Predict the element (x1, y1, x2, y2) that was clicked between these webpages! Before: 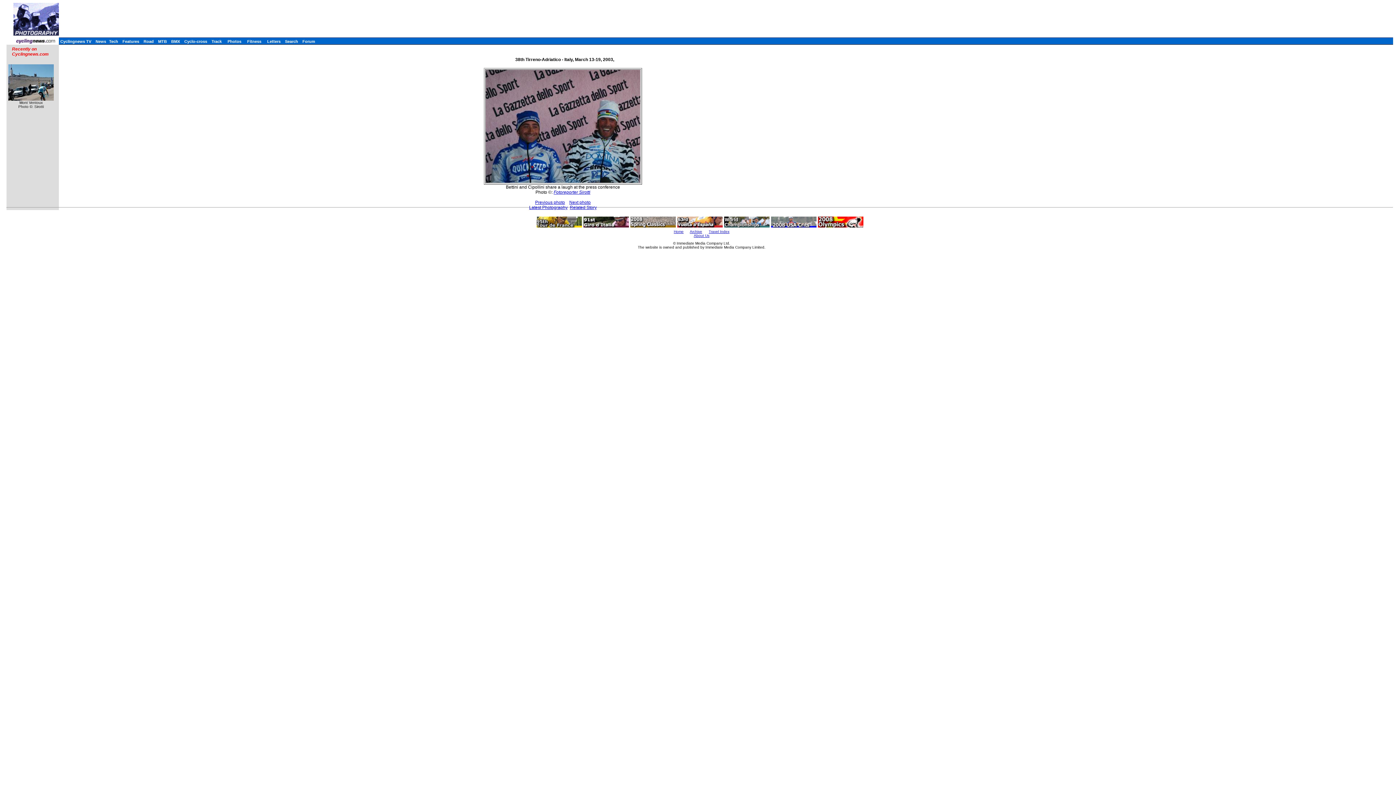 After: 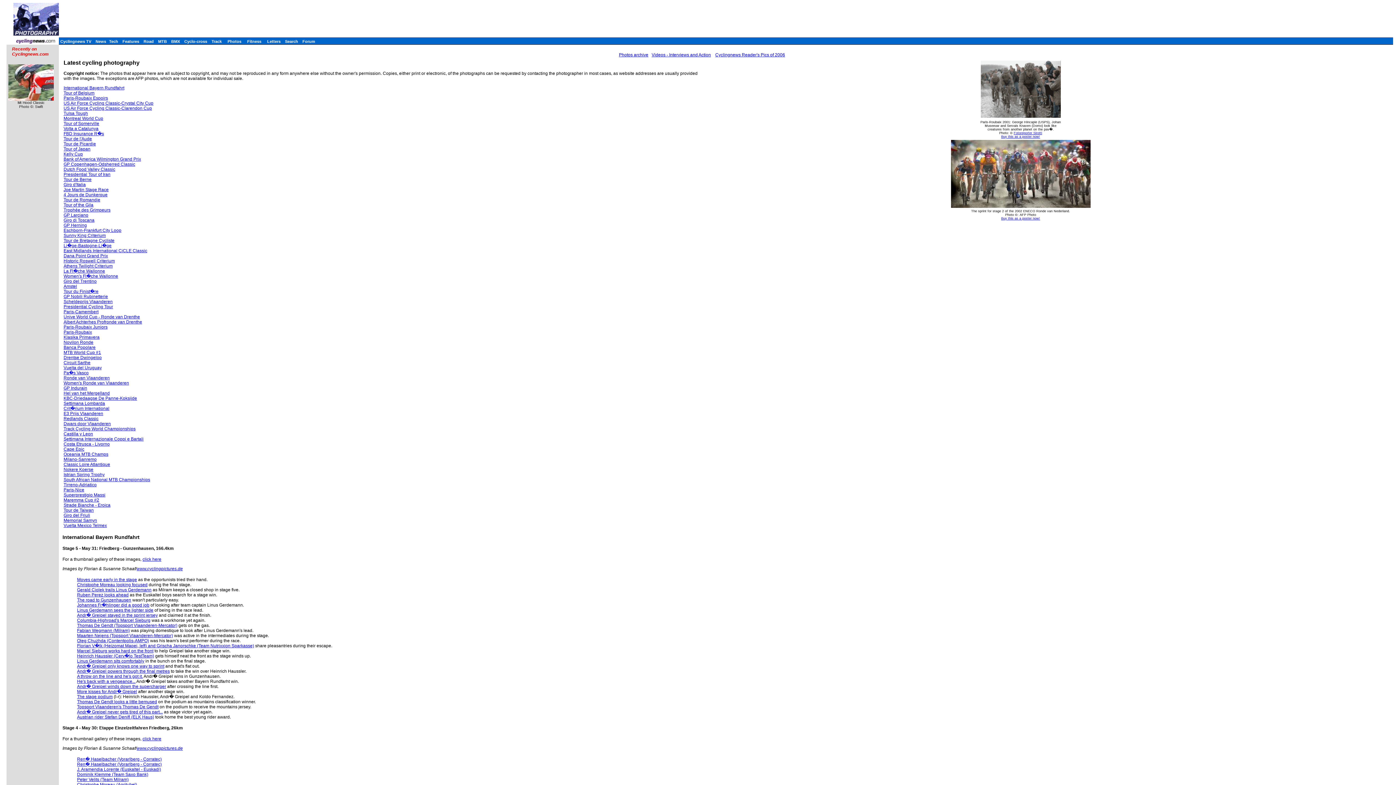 Action: bbox: (529, 205, 567, 210) label: Latest Photography